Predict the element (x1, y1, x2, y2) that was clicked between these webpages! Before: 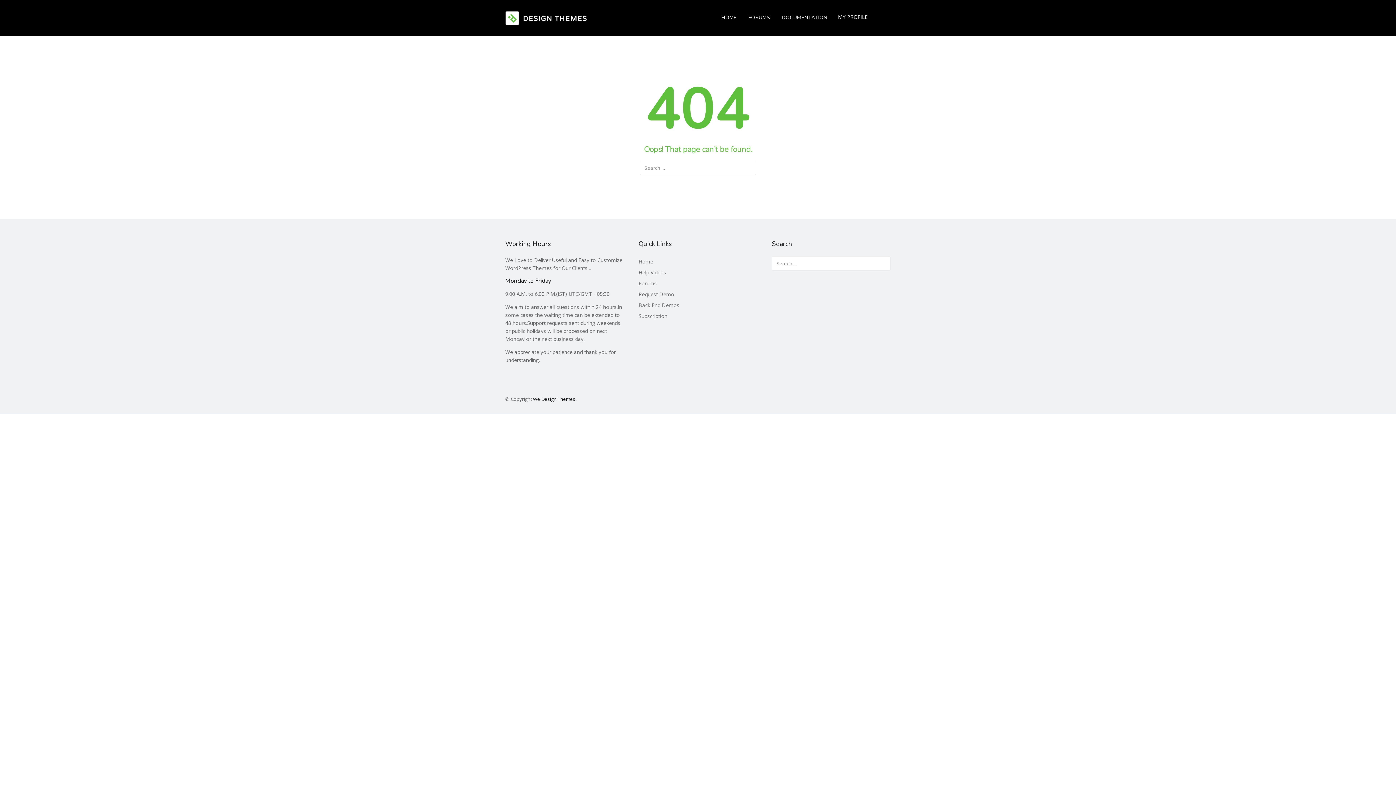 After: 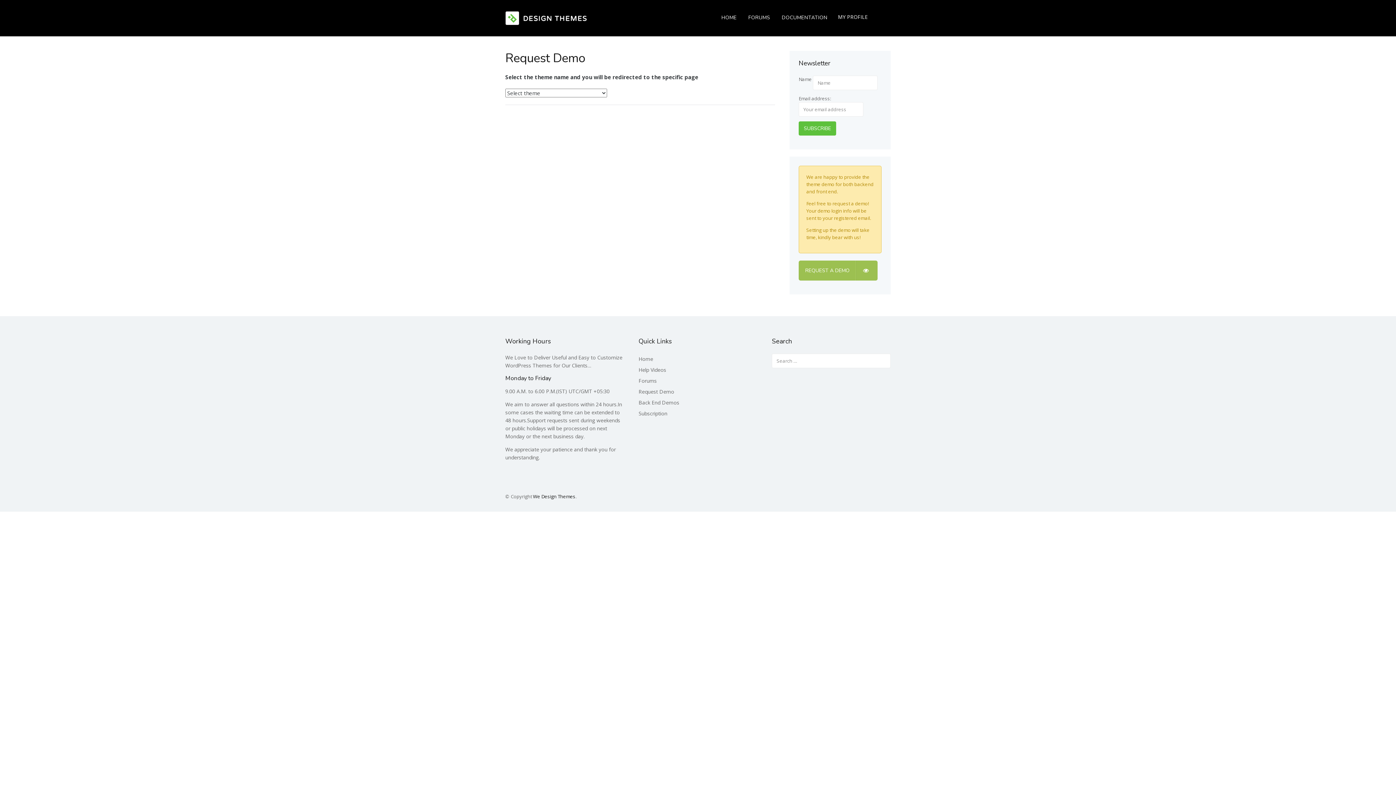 Action: bbox: (638, 290, 674, 297) label: Request Demo